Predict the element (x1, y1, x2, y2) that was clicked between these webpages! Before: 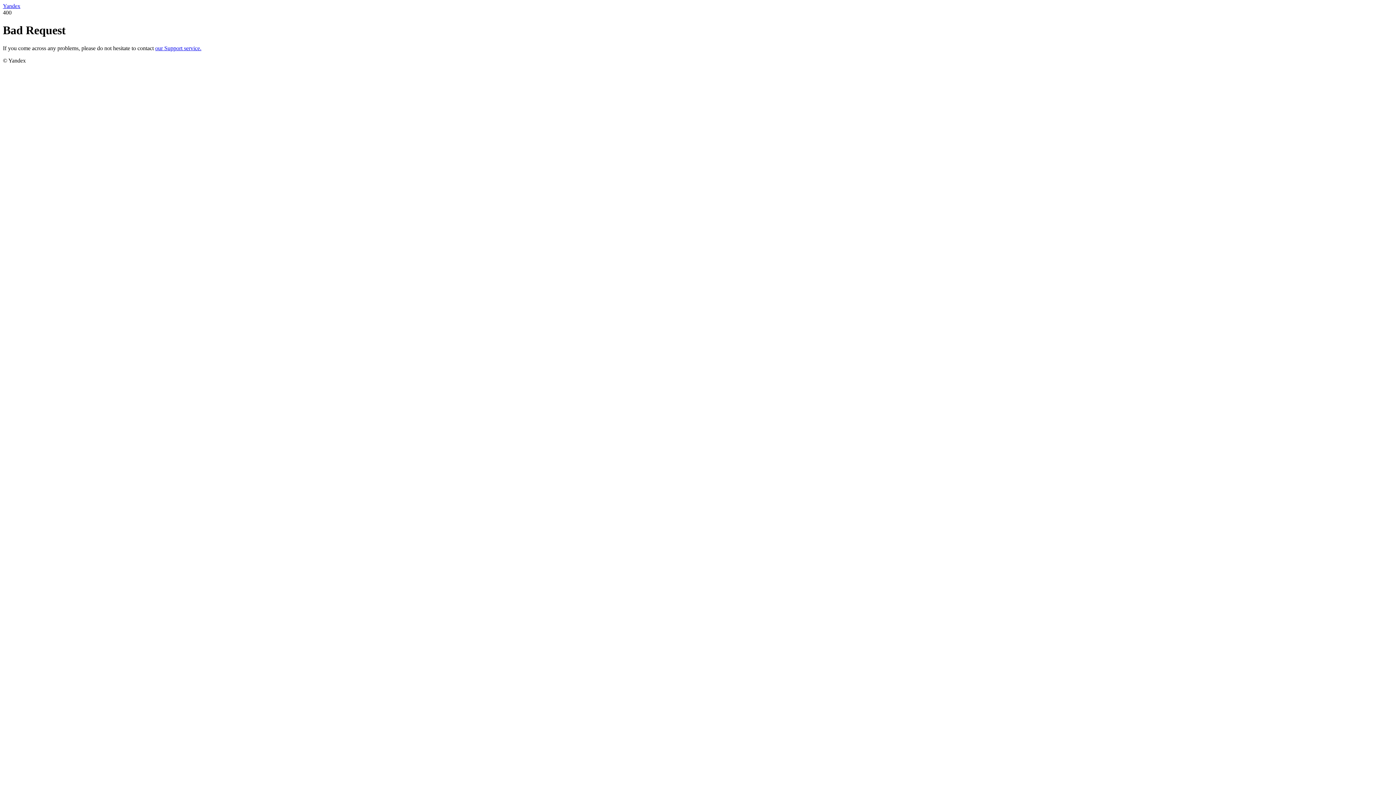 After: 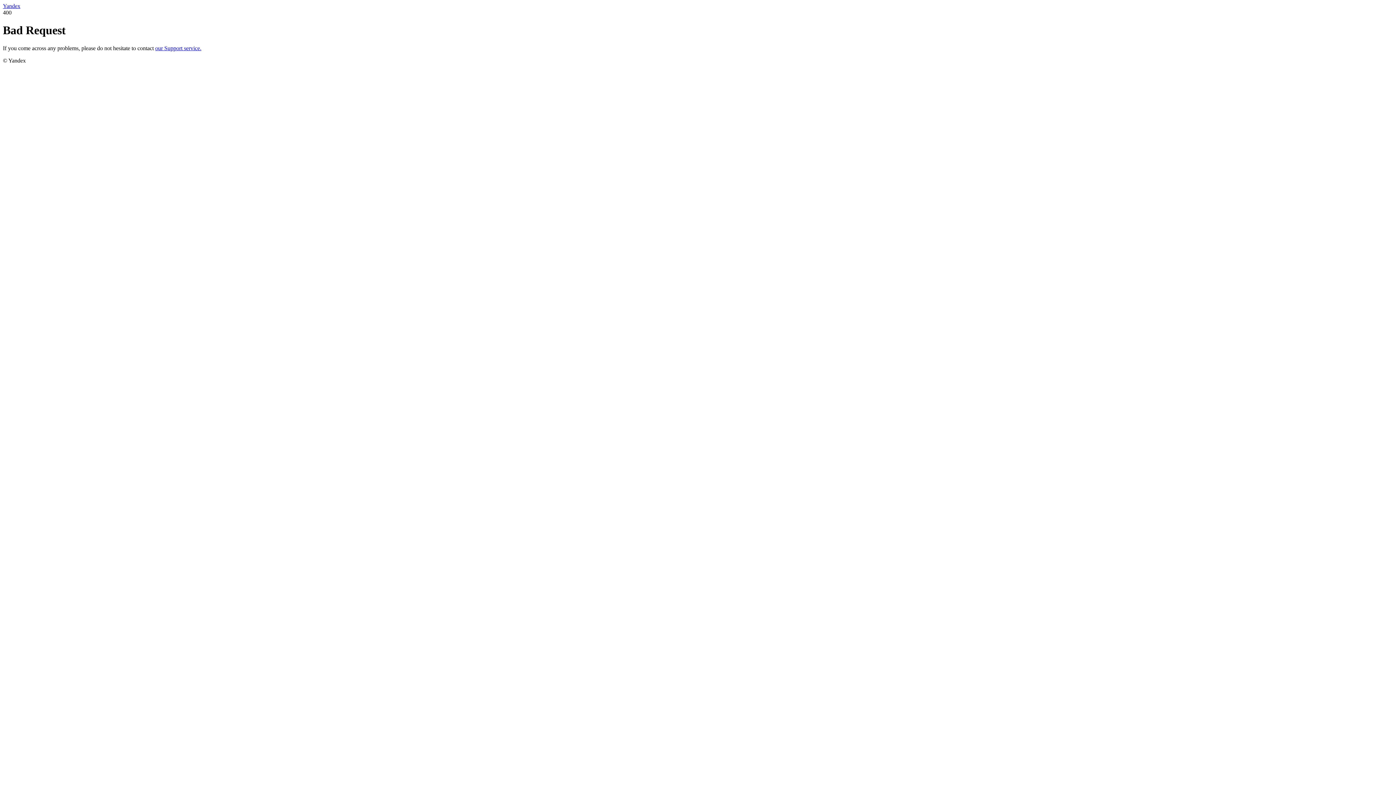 Action: label: our Support service. bbox: (155, 45, 201, 51)